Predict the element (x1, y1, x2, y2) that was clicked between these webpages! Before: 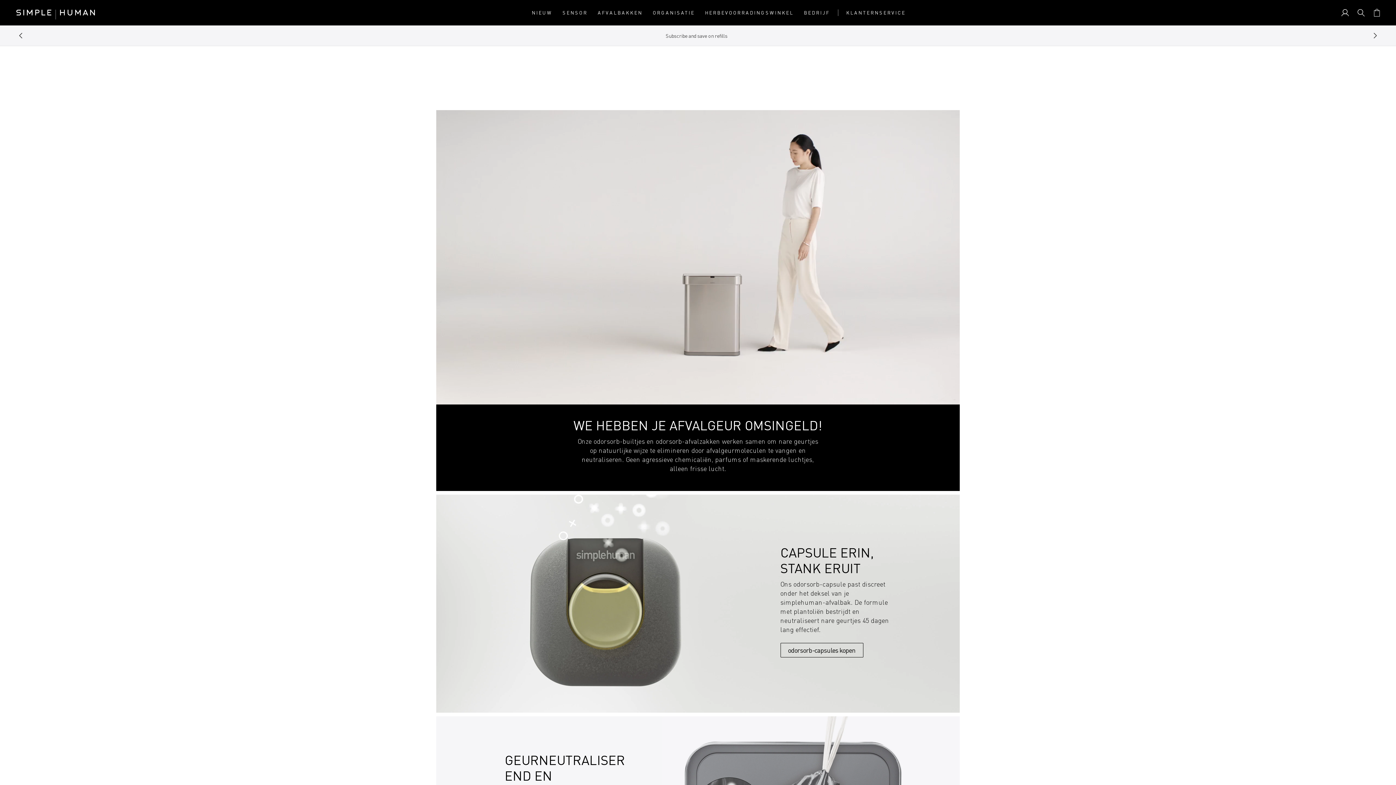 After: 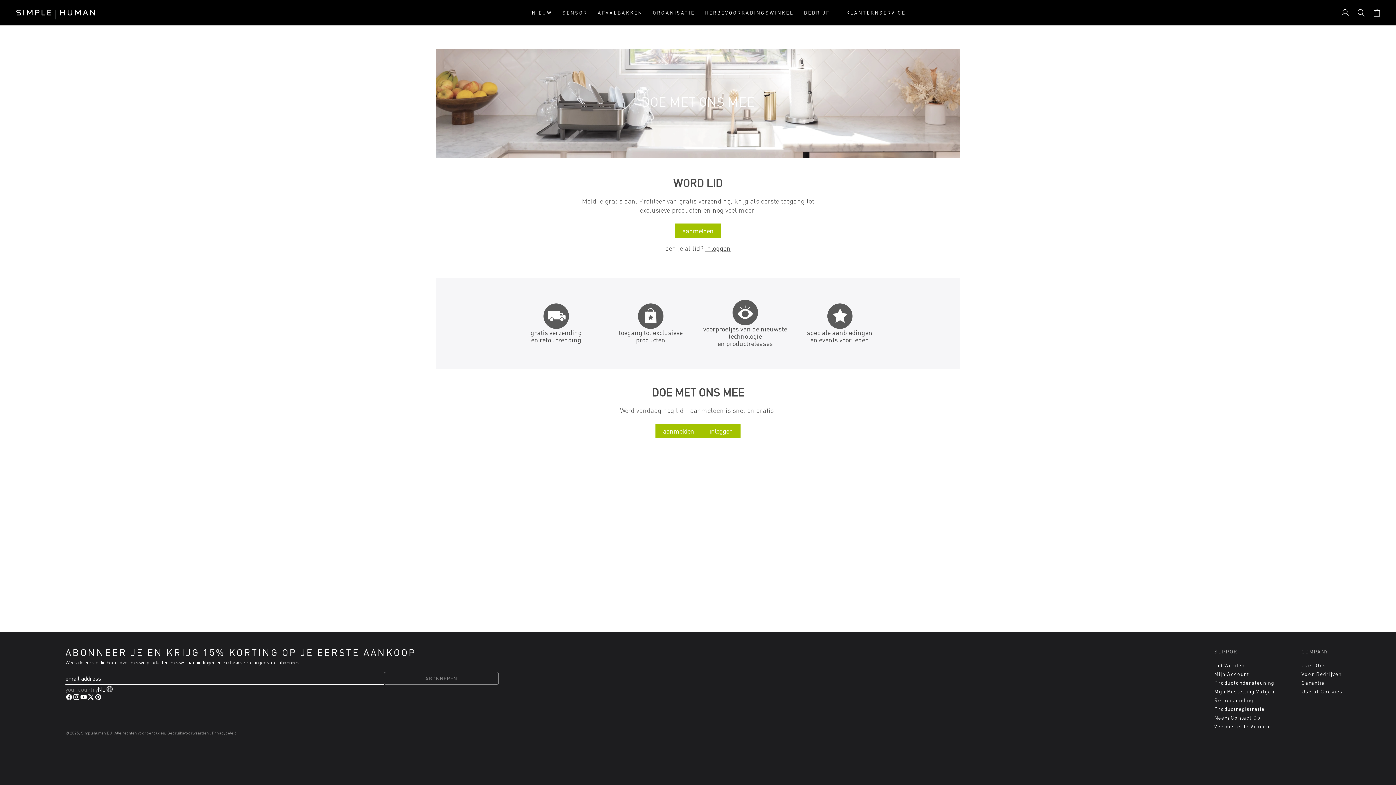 Action: label: Free delivery, exclusive products bbox: (661, 28, 731, 42)